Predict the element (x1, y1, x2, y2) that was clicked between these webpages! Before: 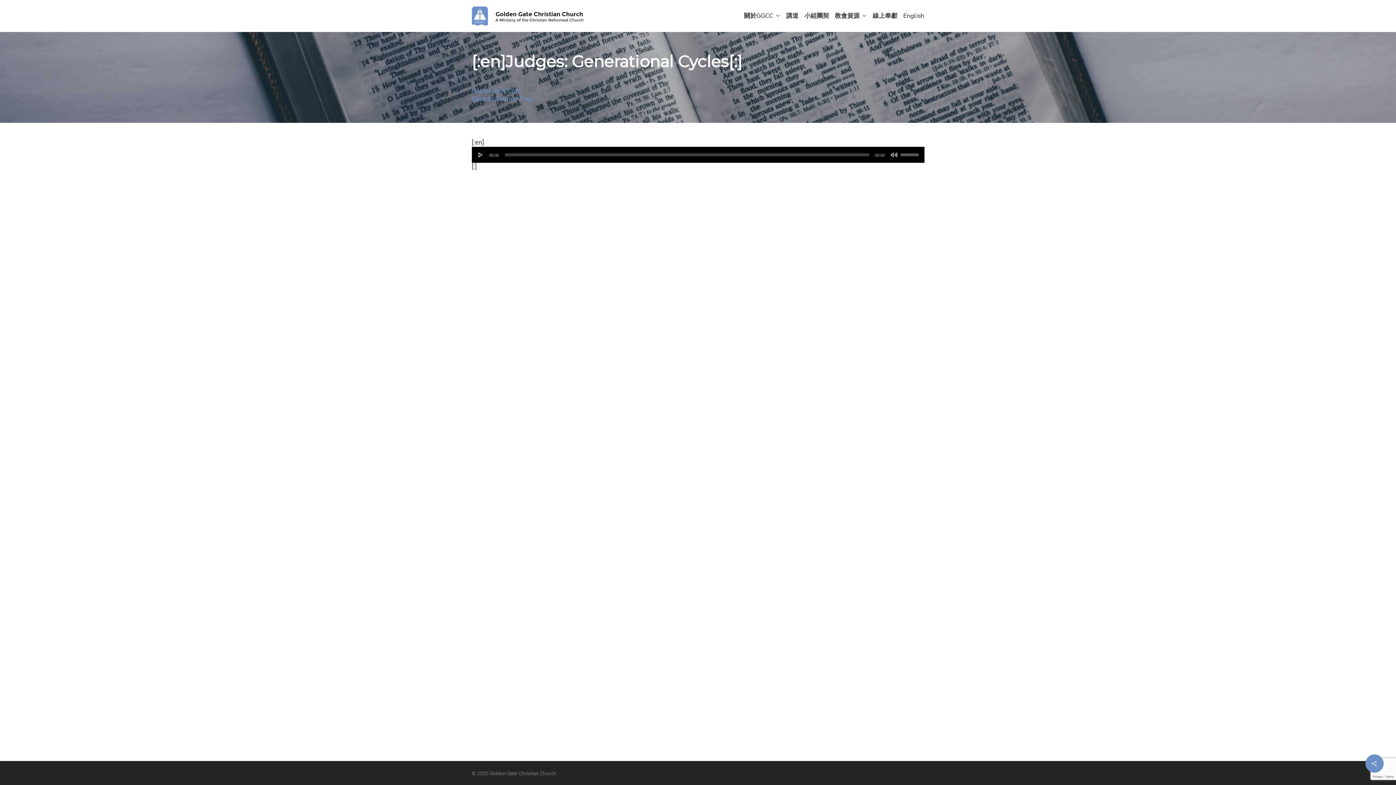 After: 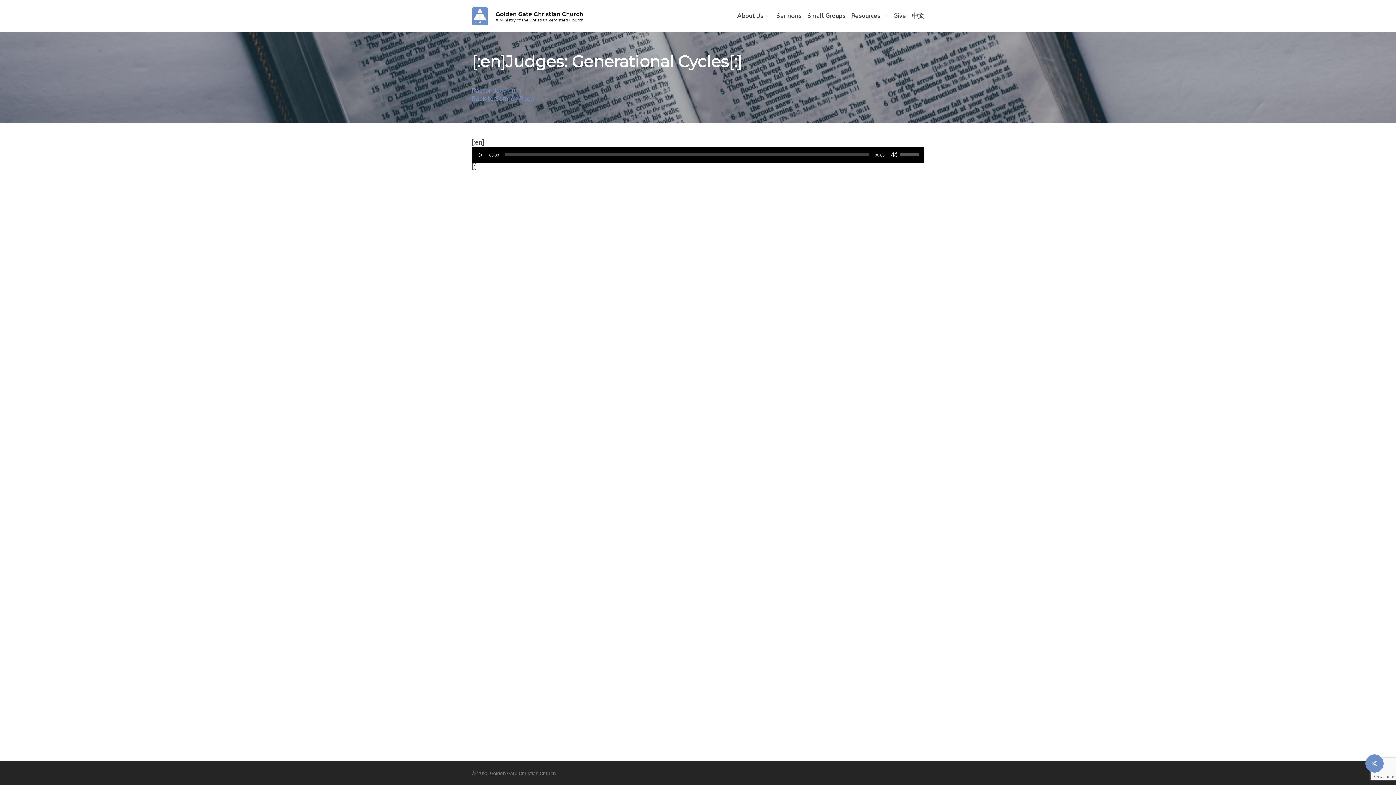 Action: label: English bbox: (903, 12, 924, 20)